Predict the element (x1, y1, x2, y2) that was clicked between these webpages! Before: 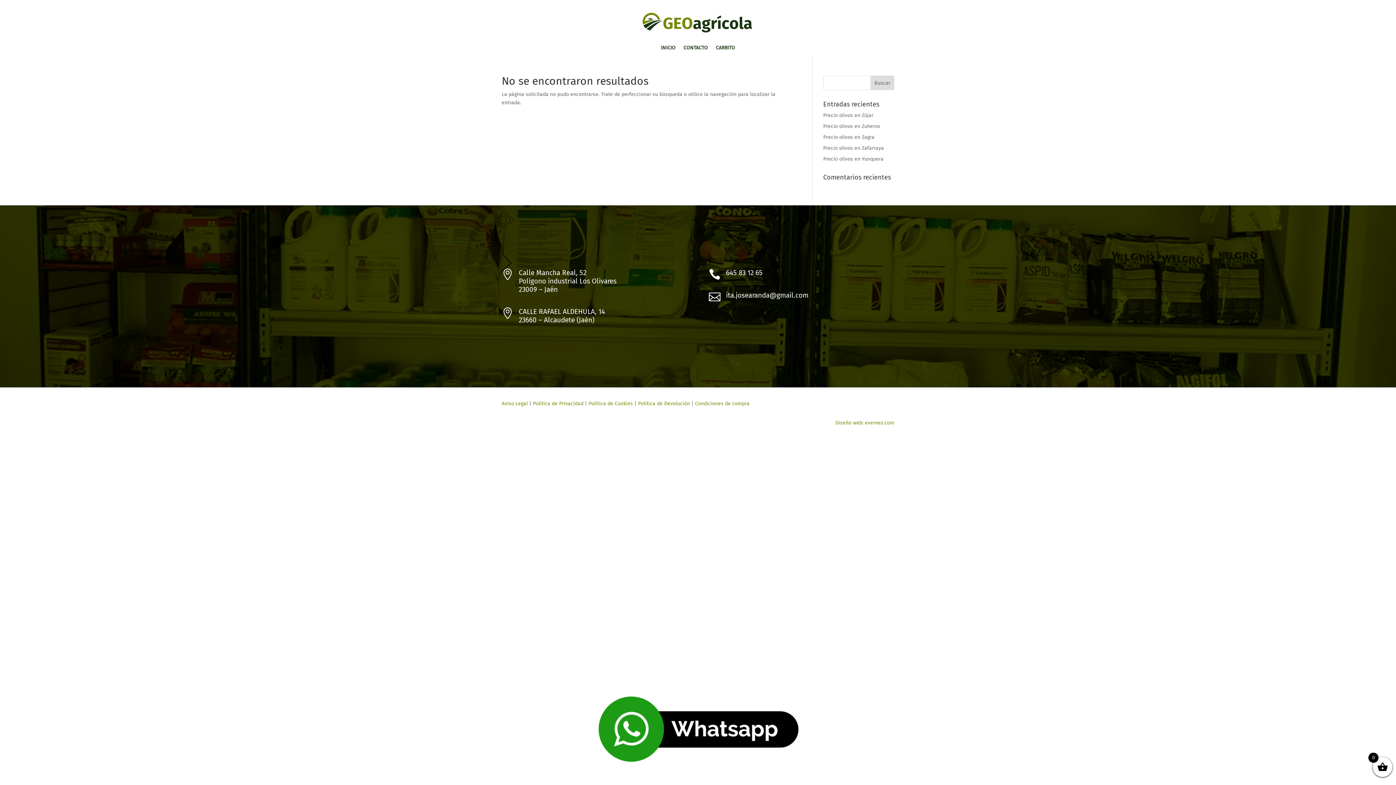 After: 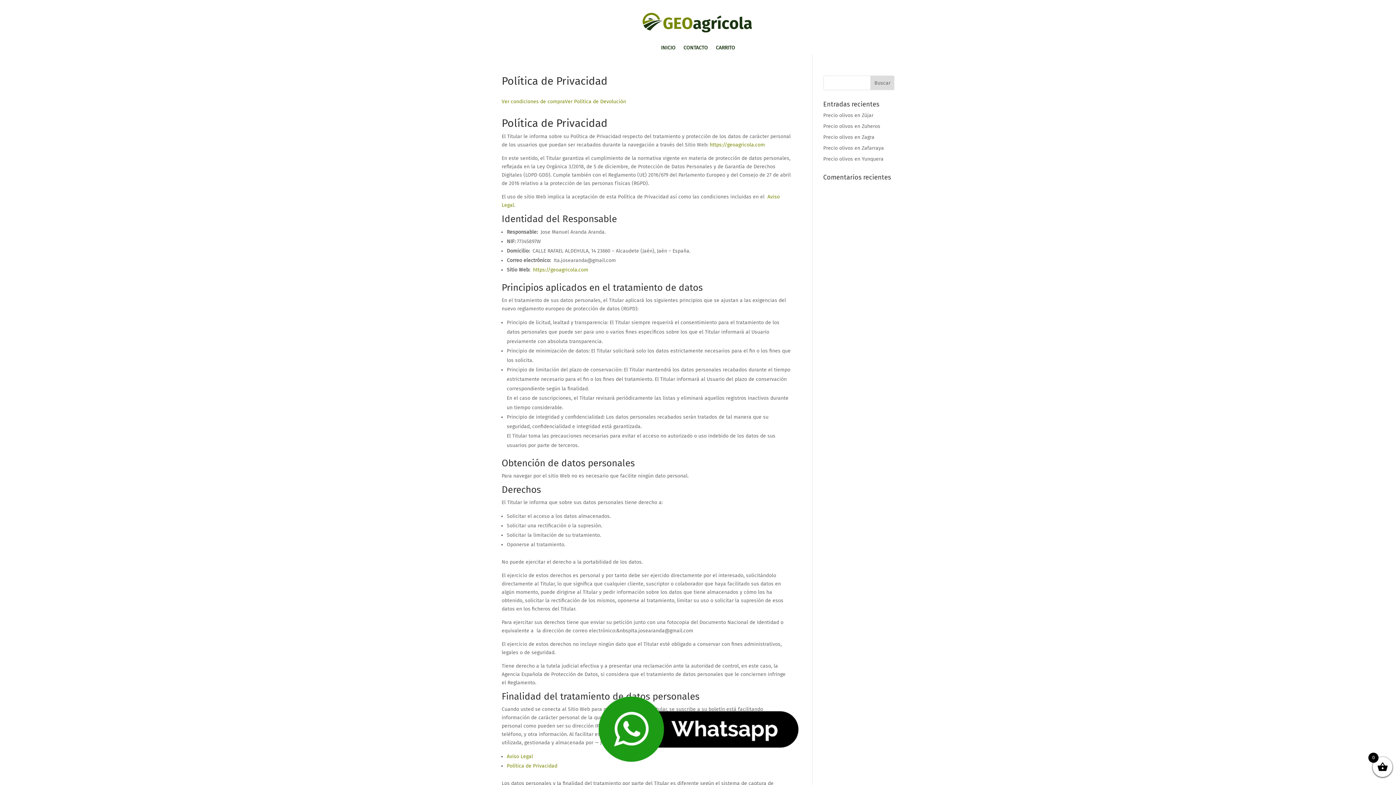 Action: bbox: (533, 400, 583, 407) label: Política de Privacidad